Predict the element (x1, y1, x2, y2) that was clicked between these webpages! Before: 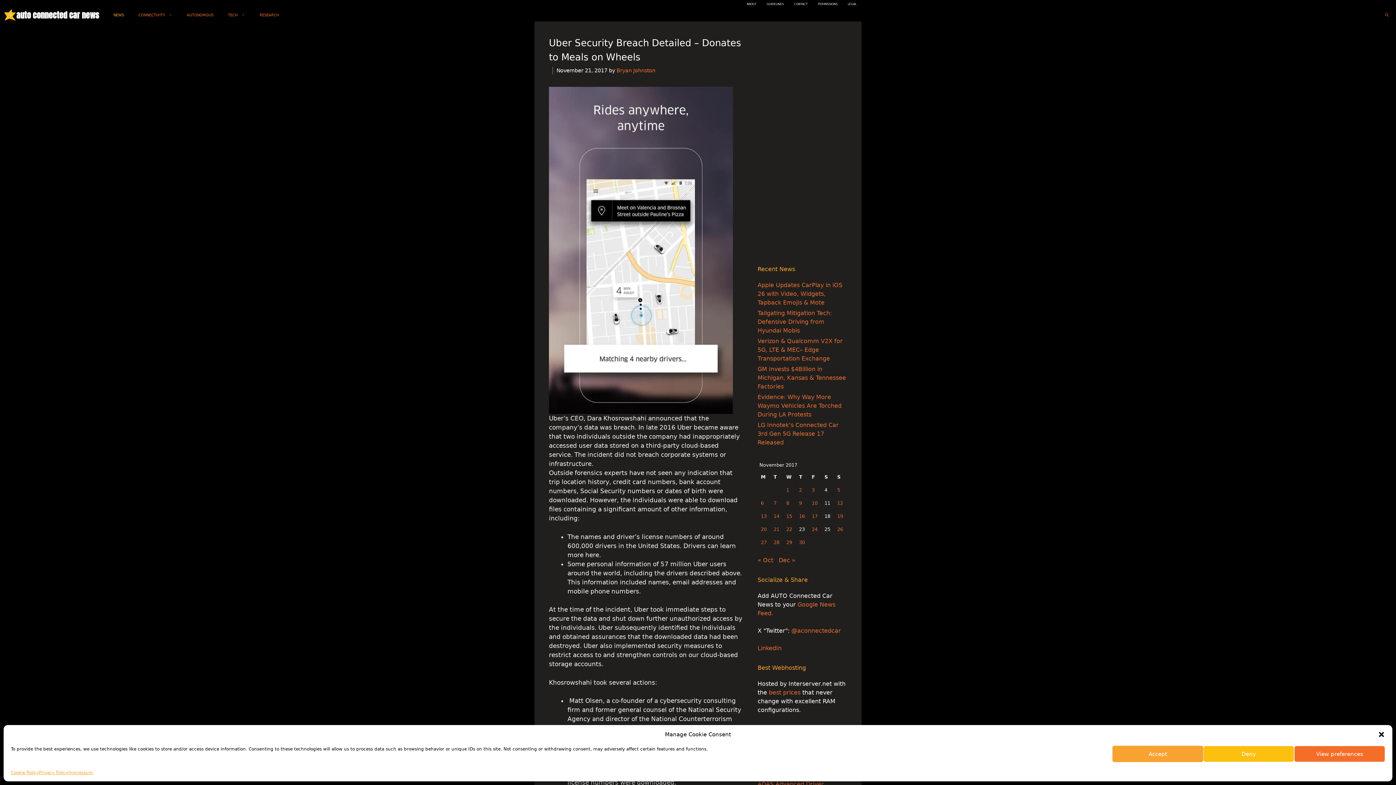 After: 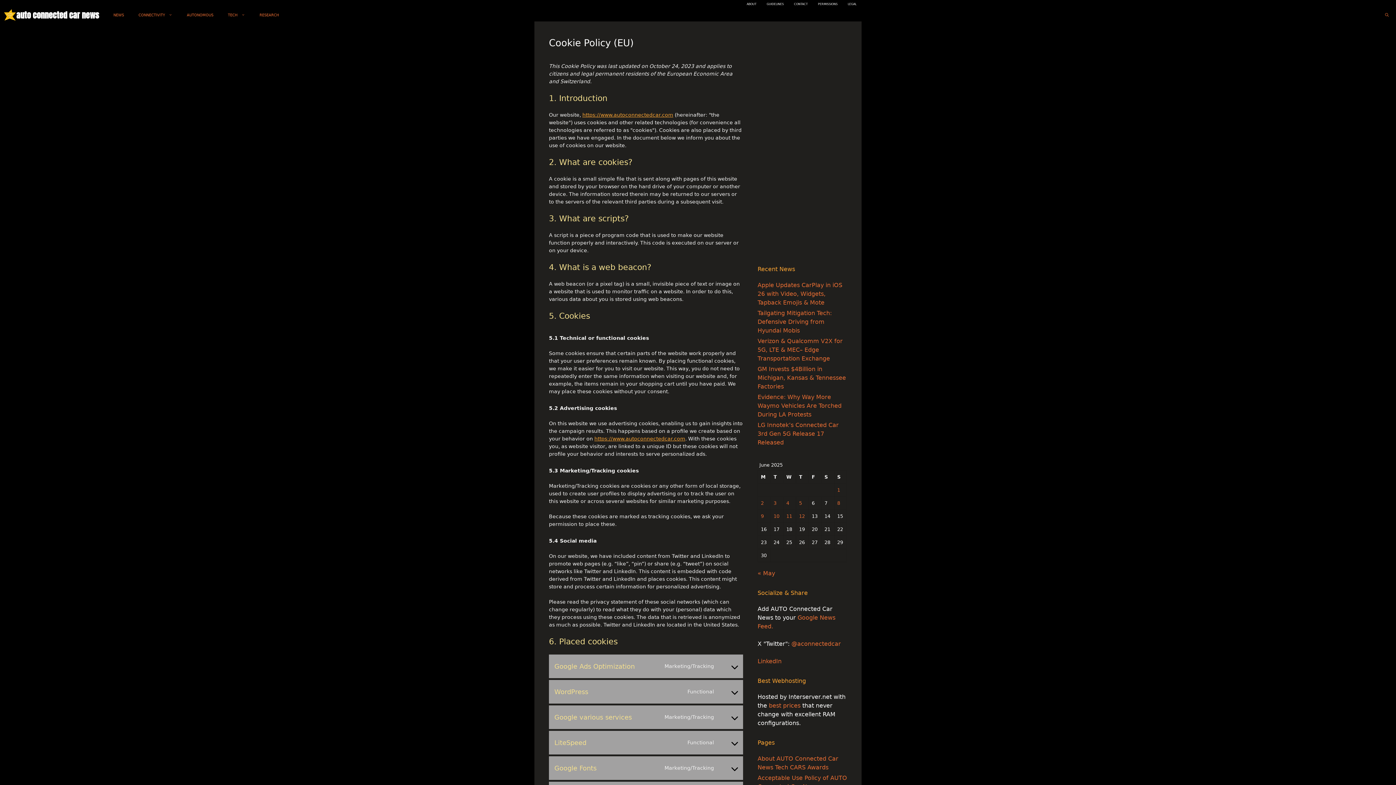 Action: bbox: (10, 769, 38, 776) label: Cookie Policy